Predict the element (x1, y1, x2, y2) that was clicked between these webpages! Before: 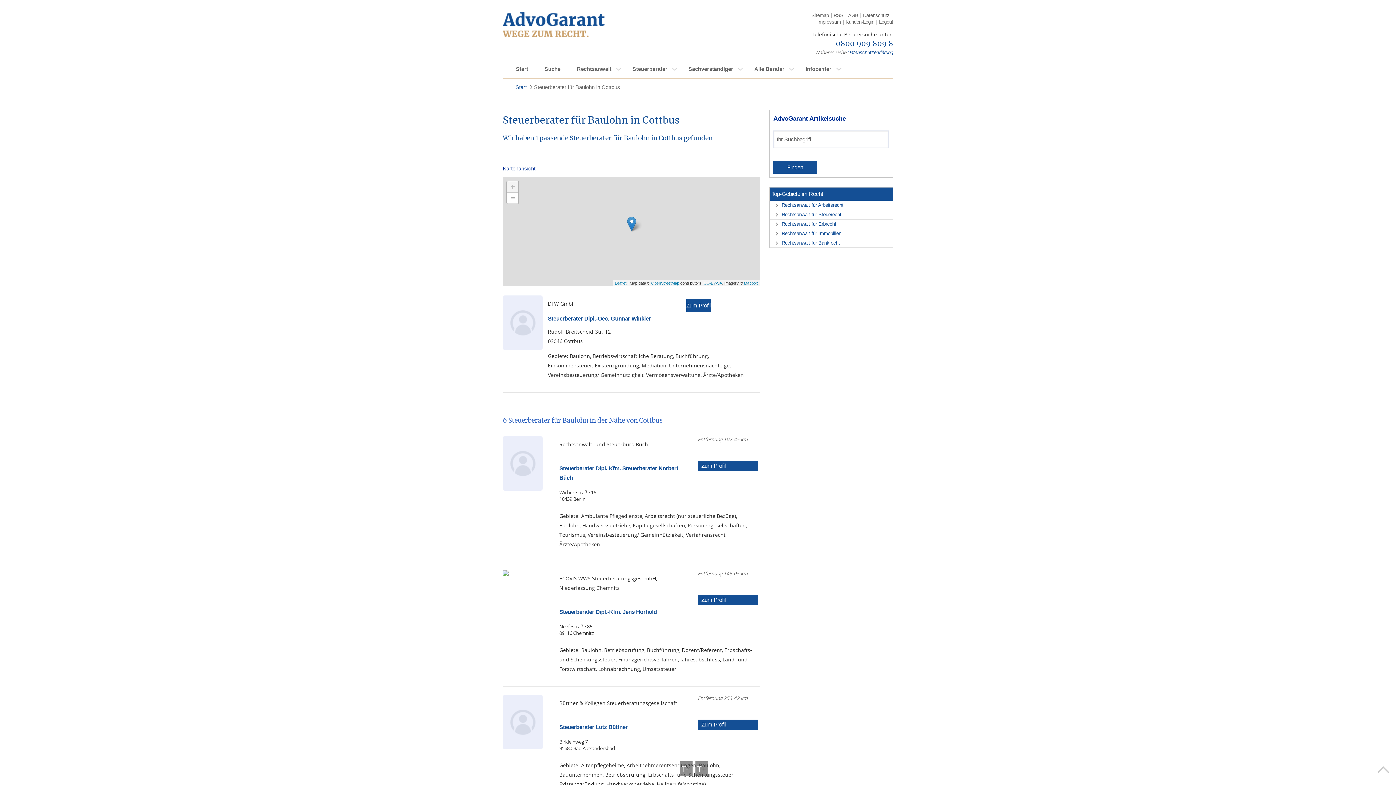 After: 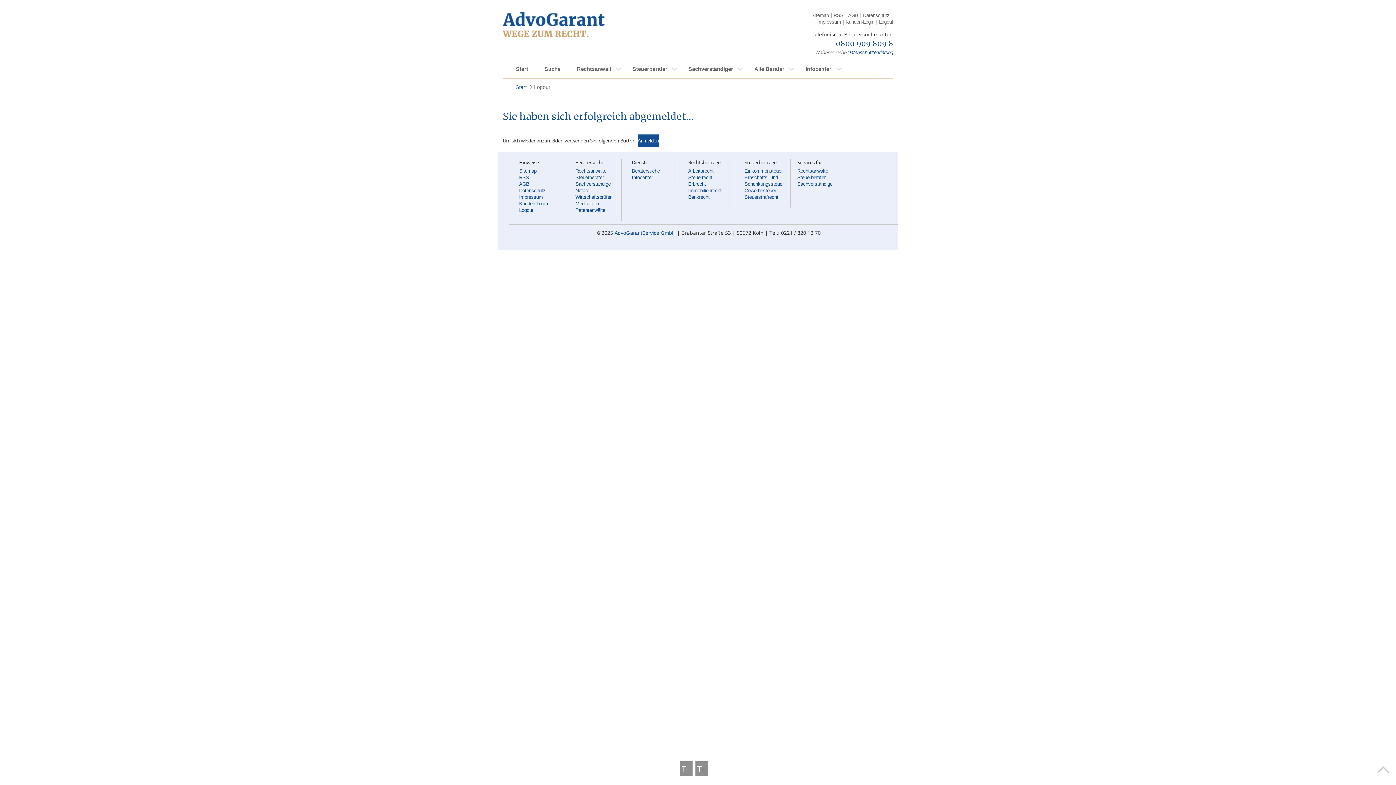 Action: label: Logout bbox: (879, 19, 893, 24)